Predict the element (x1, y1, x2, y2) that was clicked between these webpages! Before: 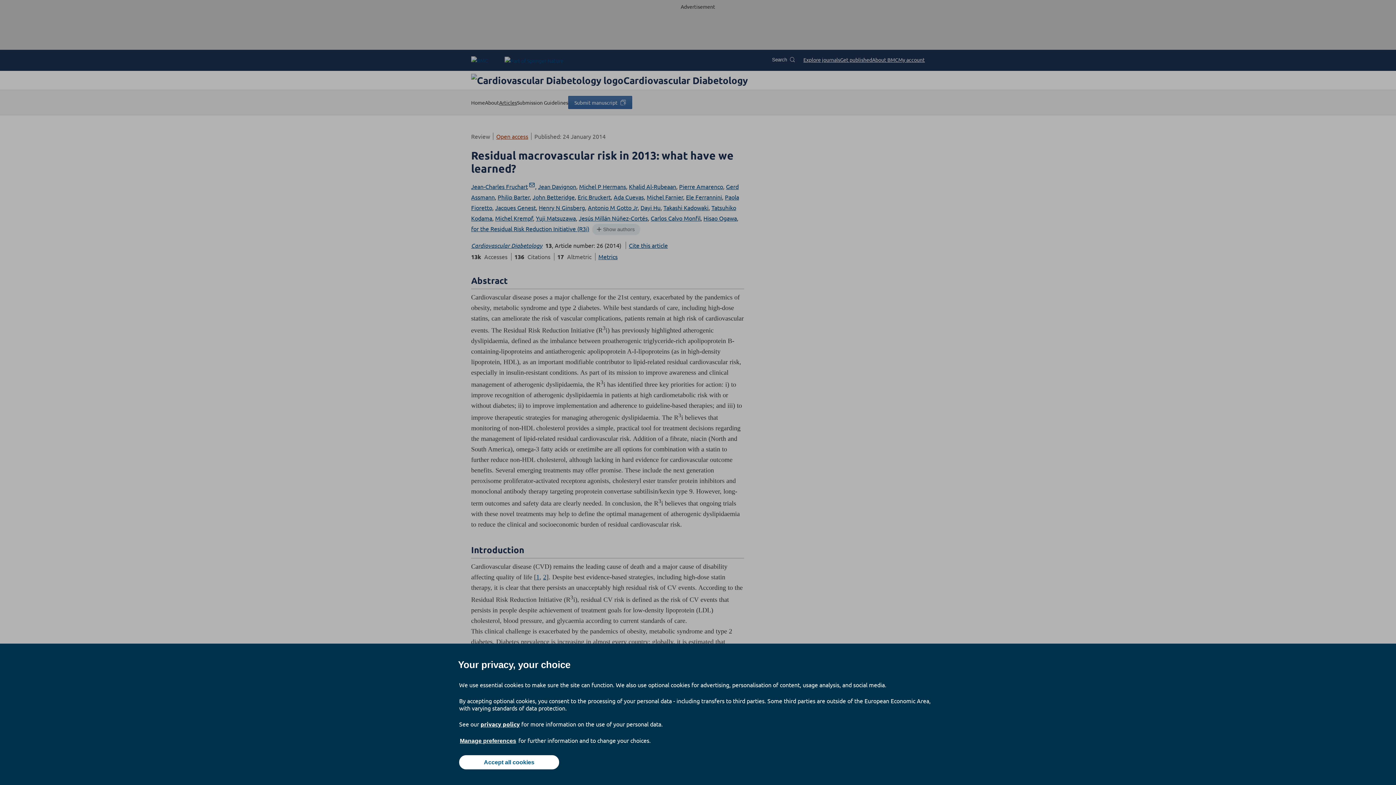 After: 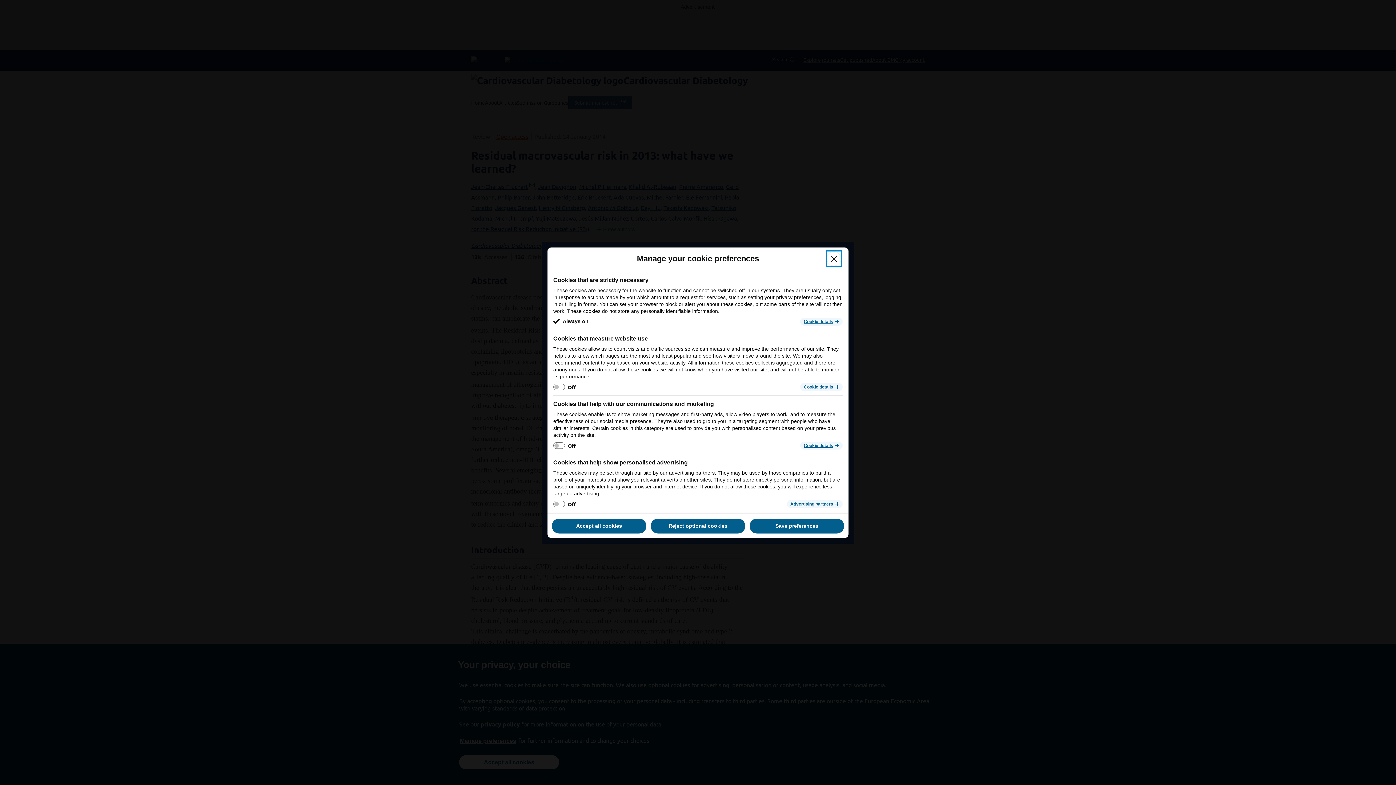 Action: bbox: (459, 737, 517, 745) label: Manage preferences